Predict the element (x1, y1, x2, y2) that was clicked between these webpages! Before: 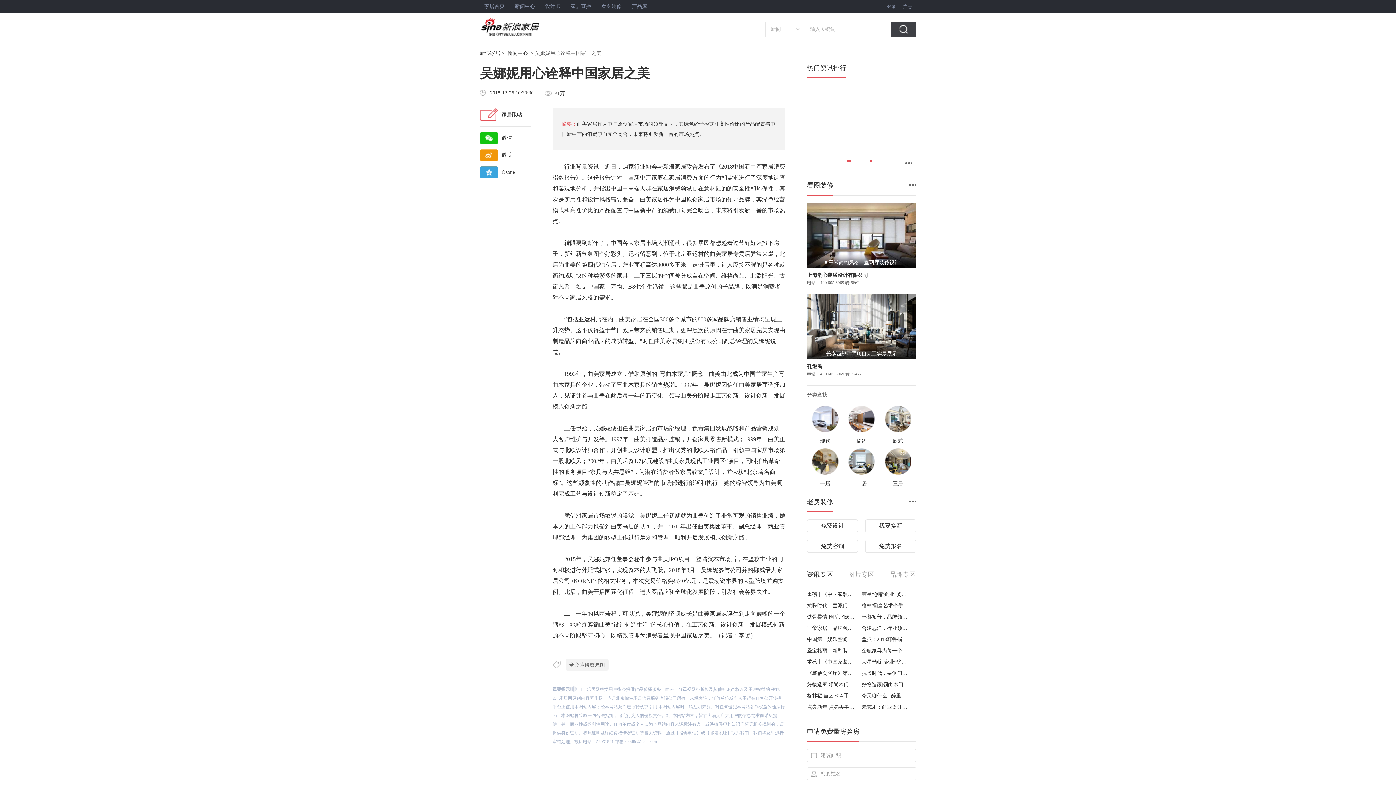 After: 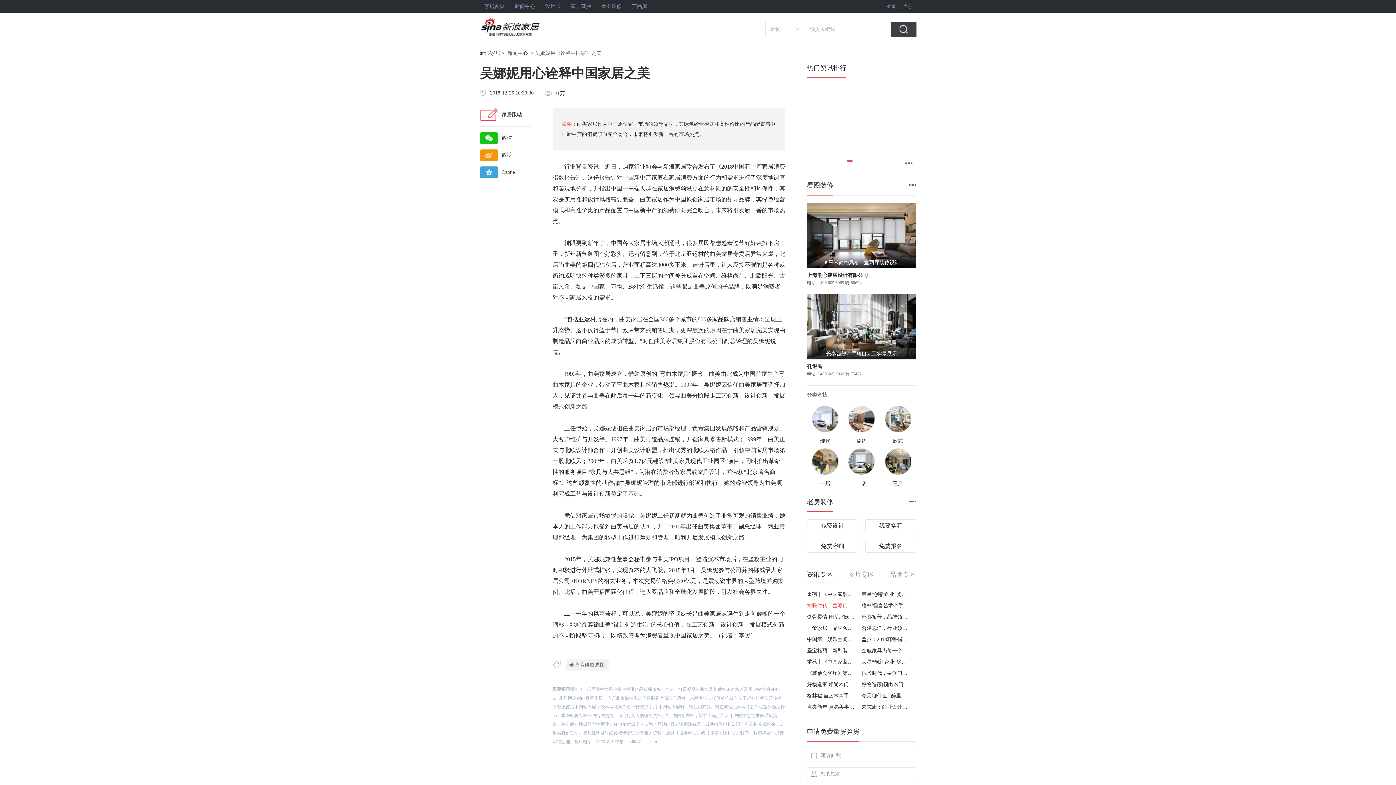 Action: bbox: (807, 602, 856, 609) label: 抗噪时代，皇派门窗如何引领定制新未来